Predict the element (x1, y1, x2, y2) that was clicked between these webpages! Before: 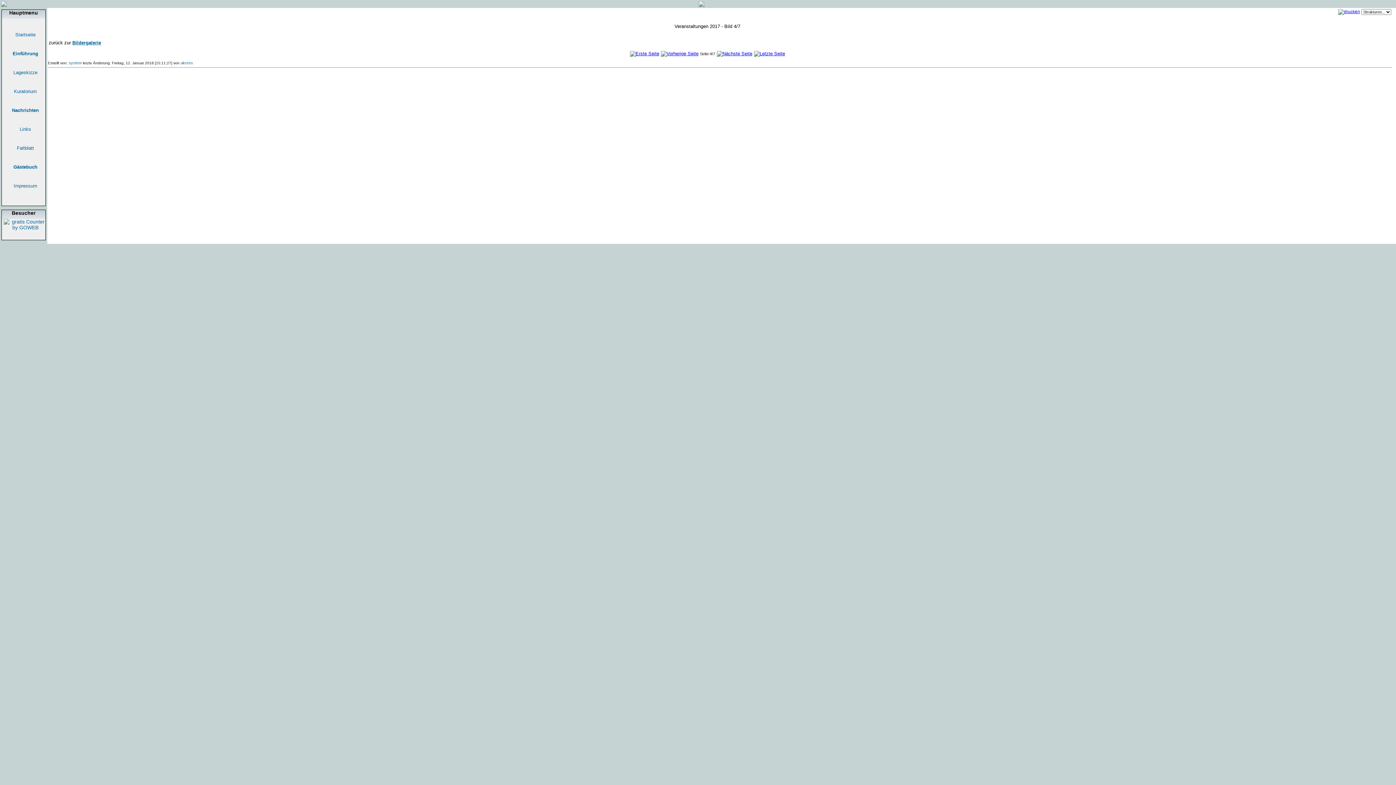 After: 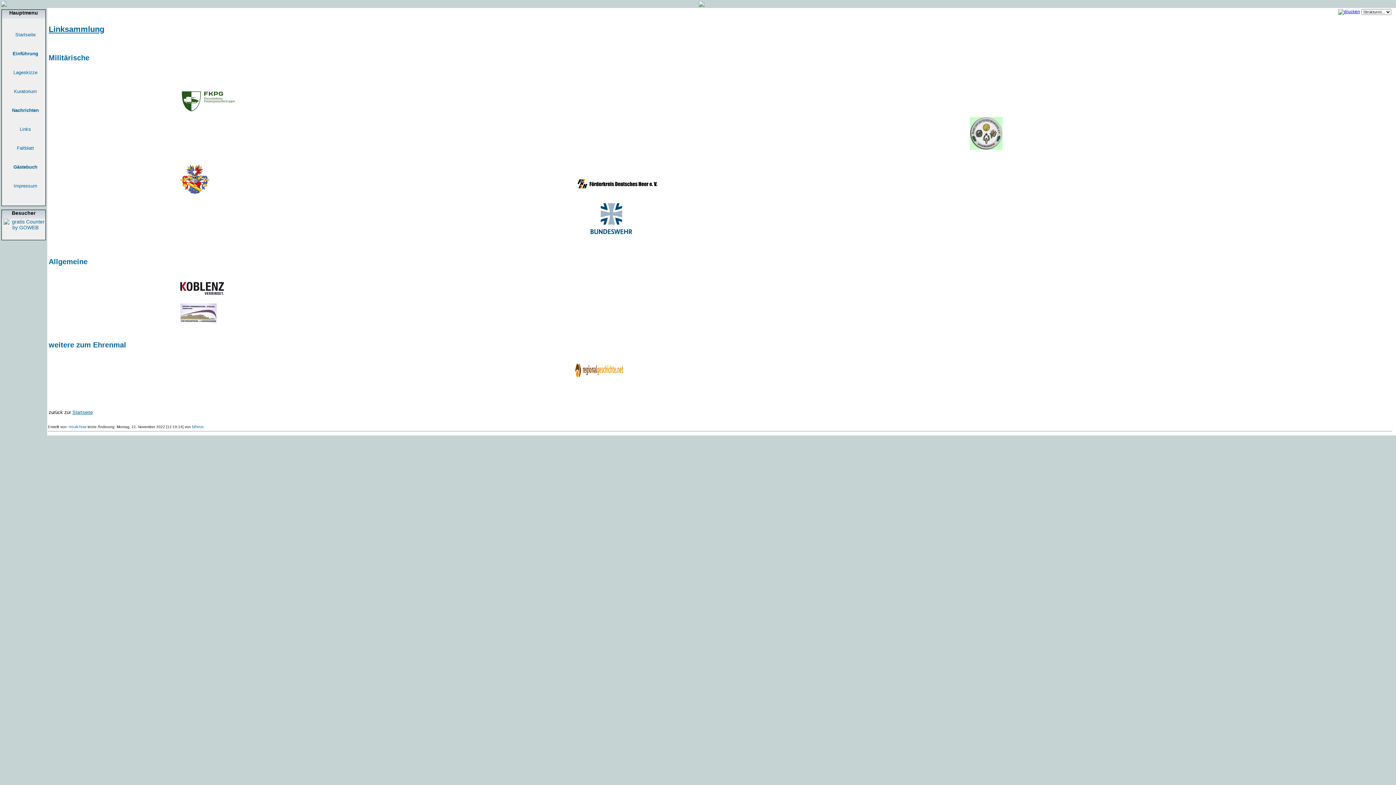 Action: bbox: (3, 126, 47, 132) label: Links